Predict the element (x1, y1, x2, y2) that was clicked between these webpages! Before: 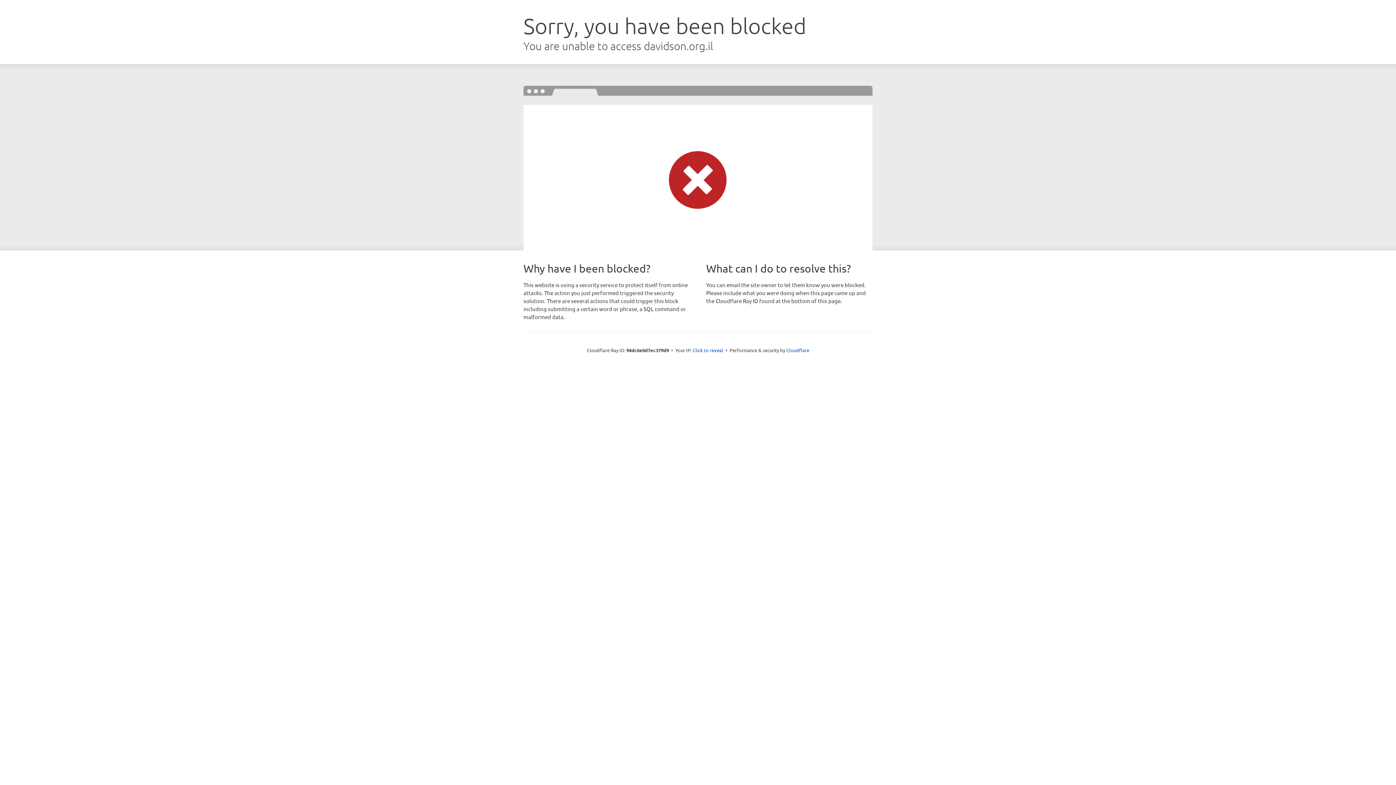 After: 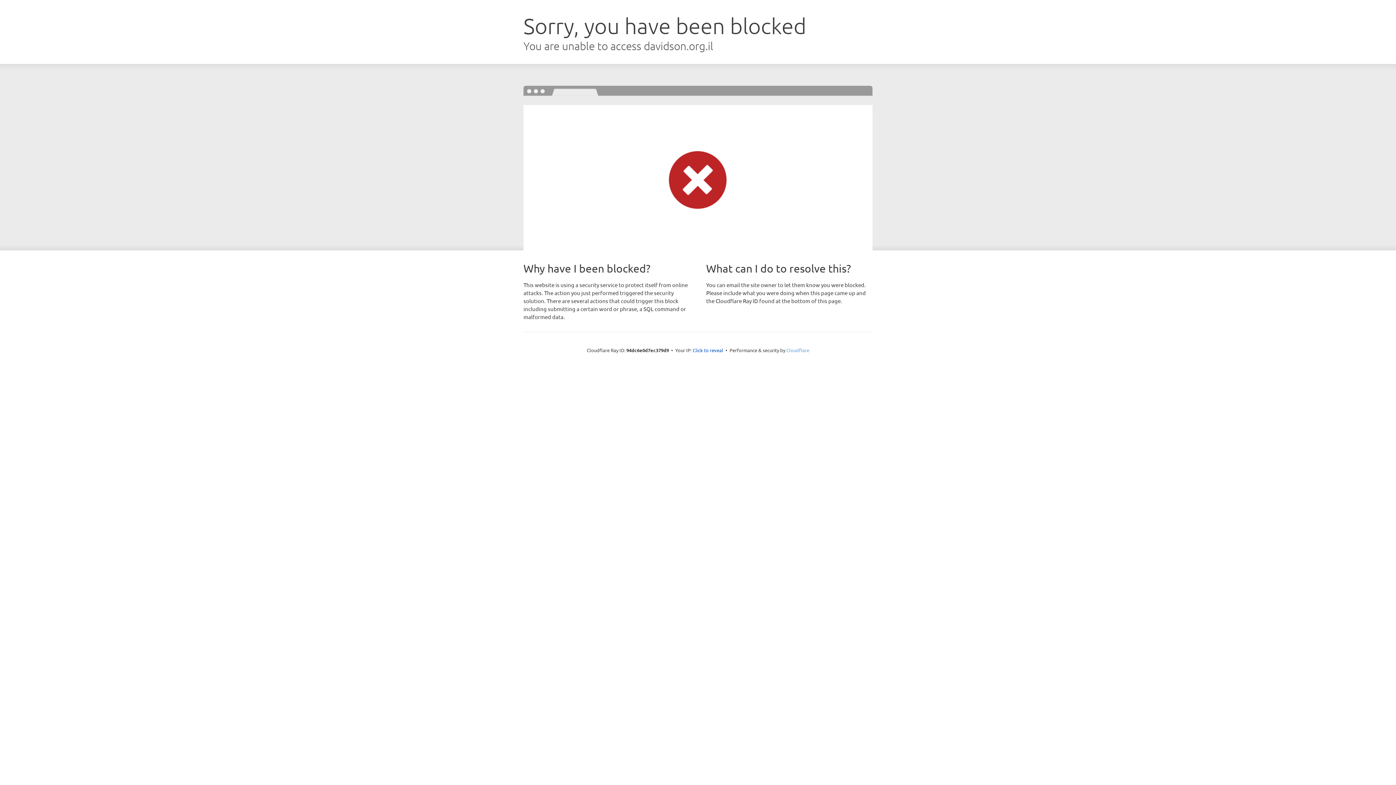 Action: label: Cloudflare bbox: (786, 347, 809, 353)